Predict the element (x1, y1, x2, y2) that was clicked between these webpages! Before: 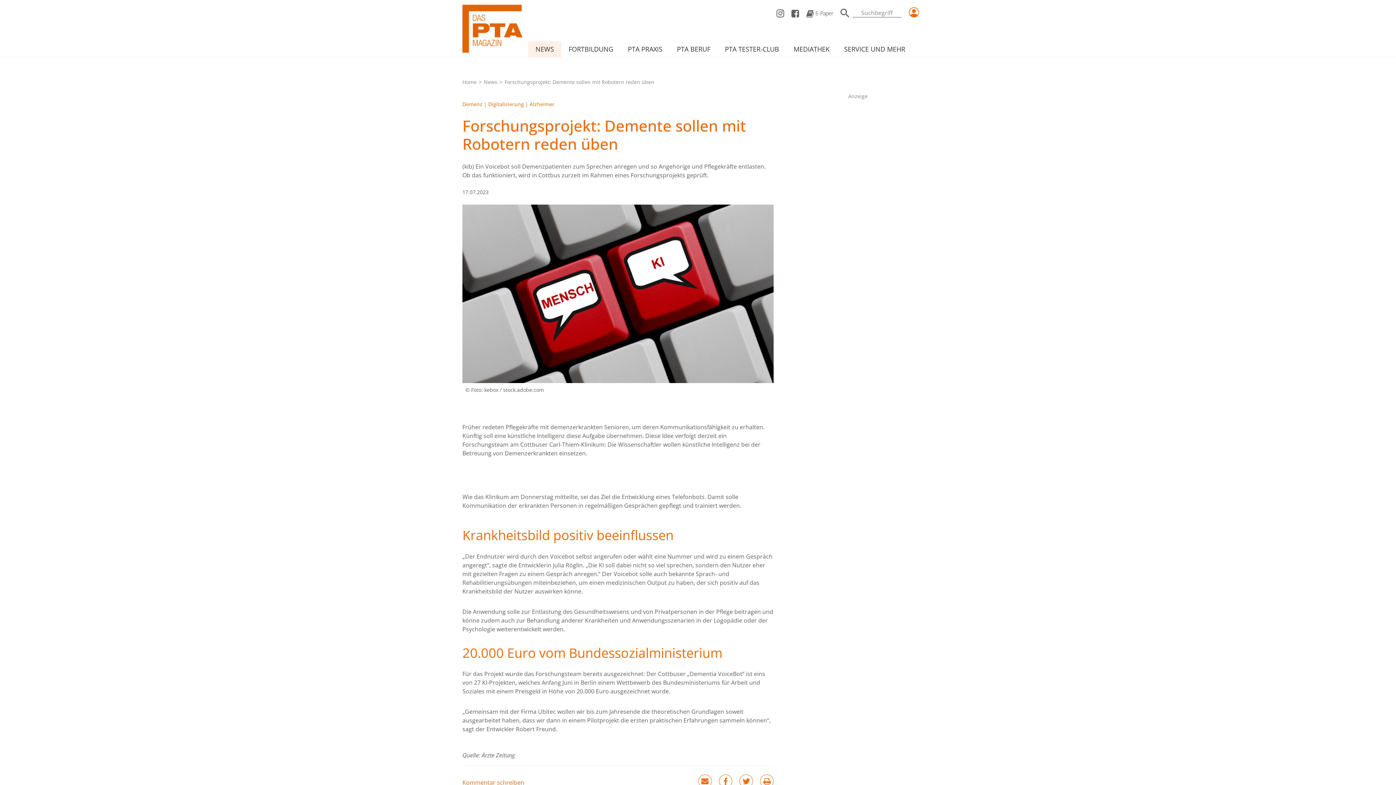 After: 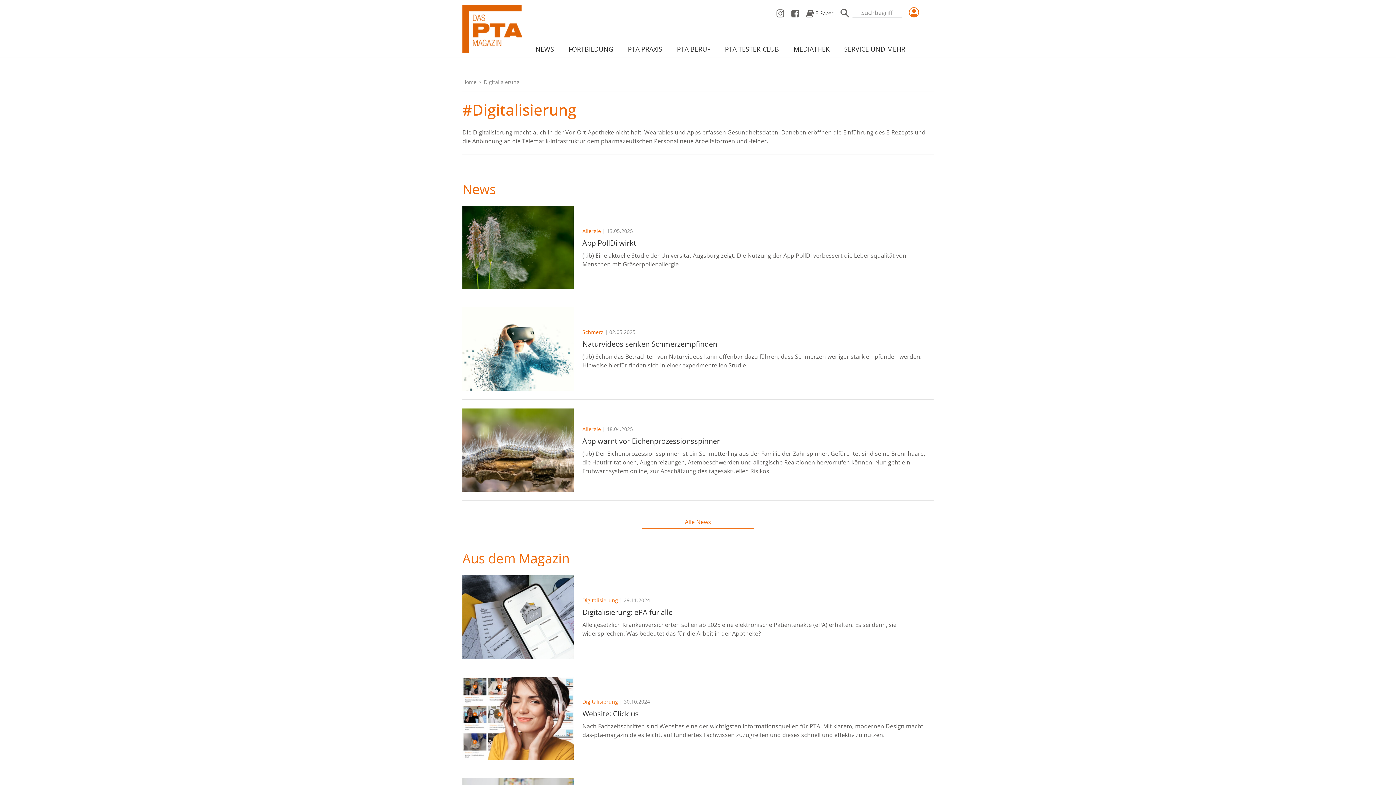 Action: bbox: (488, 100, 524, 107) label: Digitalisierung